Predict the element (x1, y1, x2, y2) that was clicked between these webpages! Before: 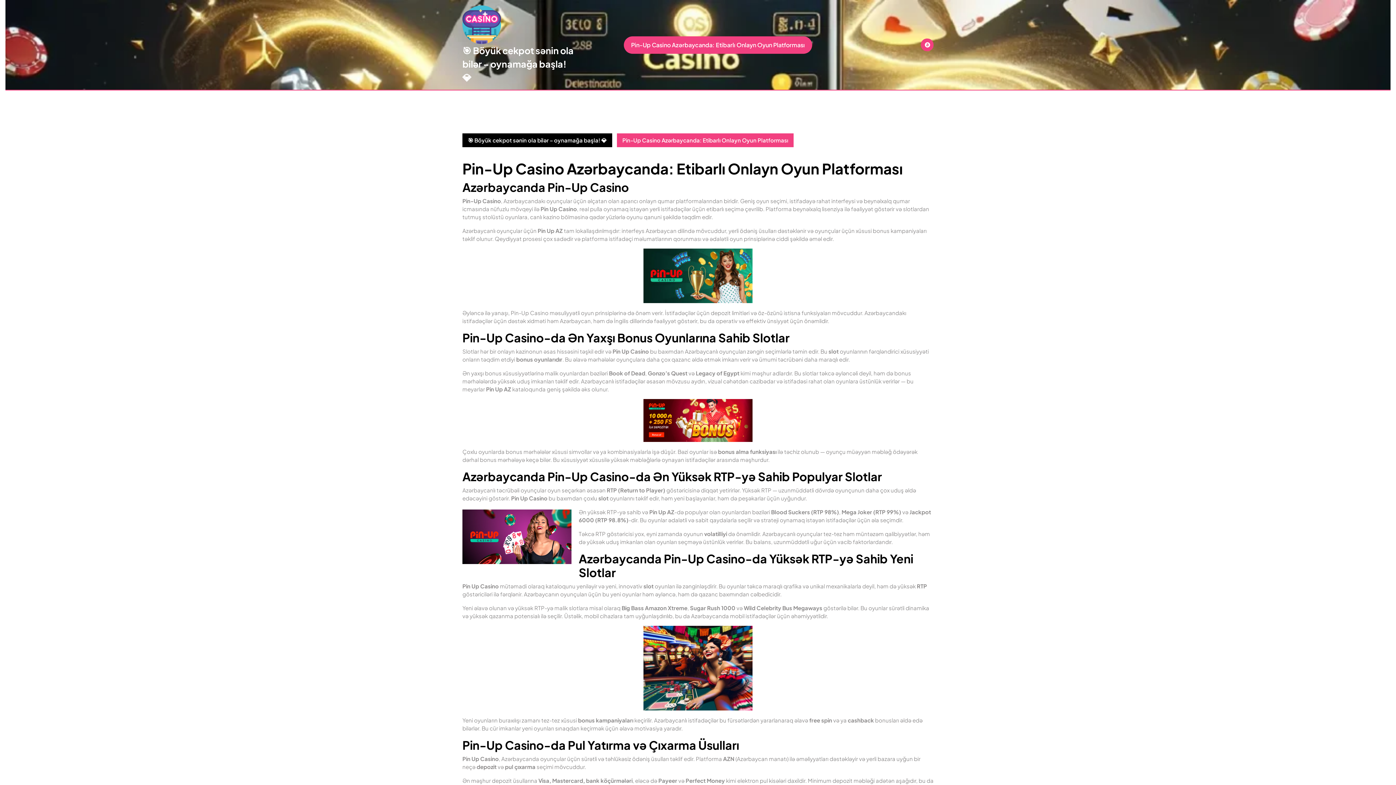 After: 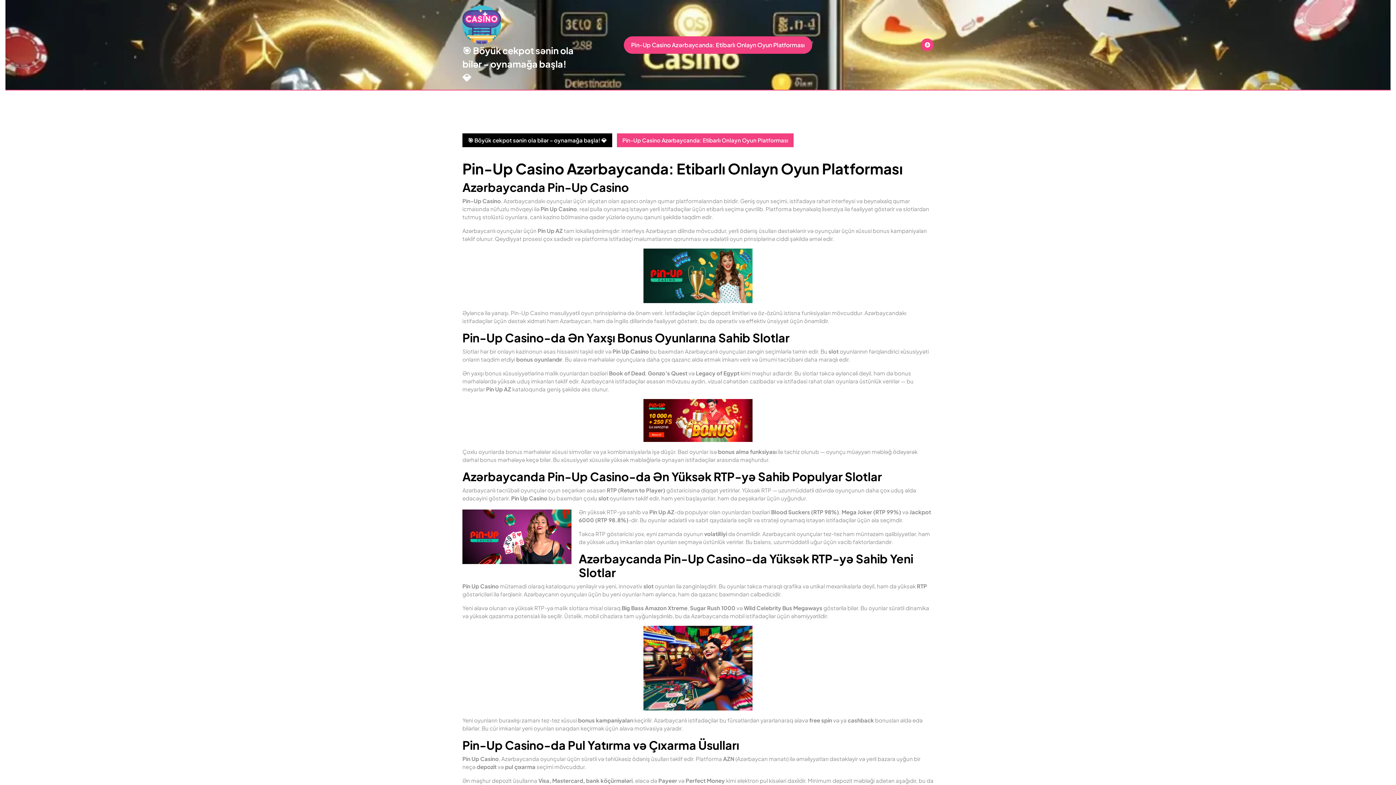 Action: label: Pin-Up Casino Azərbaycanda: Etibarlı Onlayn Oyun Platforması bbox: (624, 36, 812, 53)